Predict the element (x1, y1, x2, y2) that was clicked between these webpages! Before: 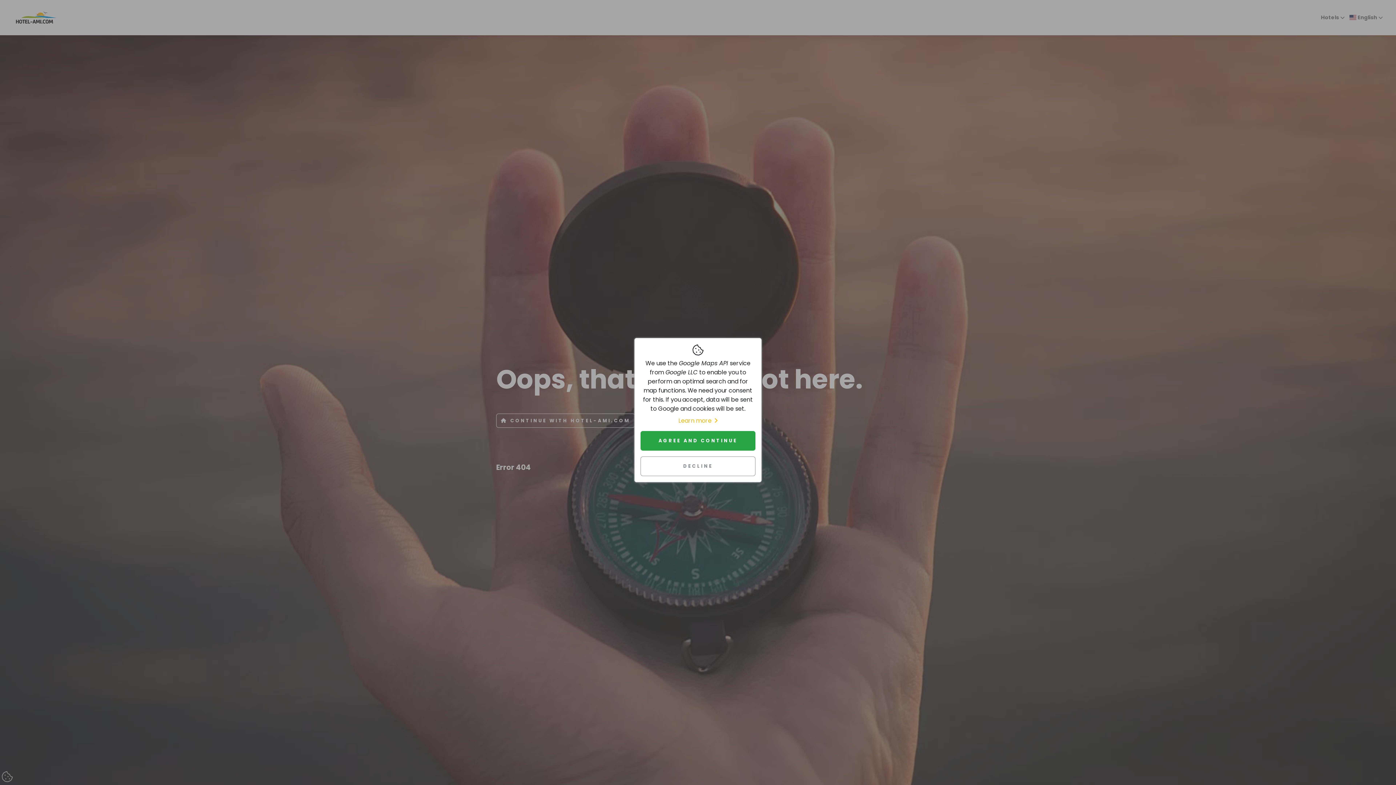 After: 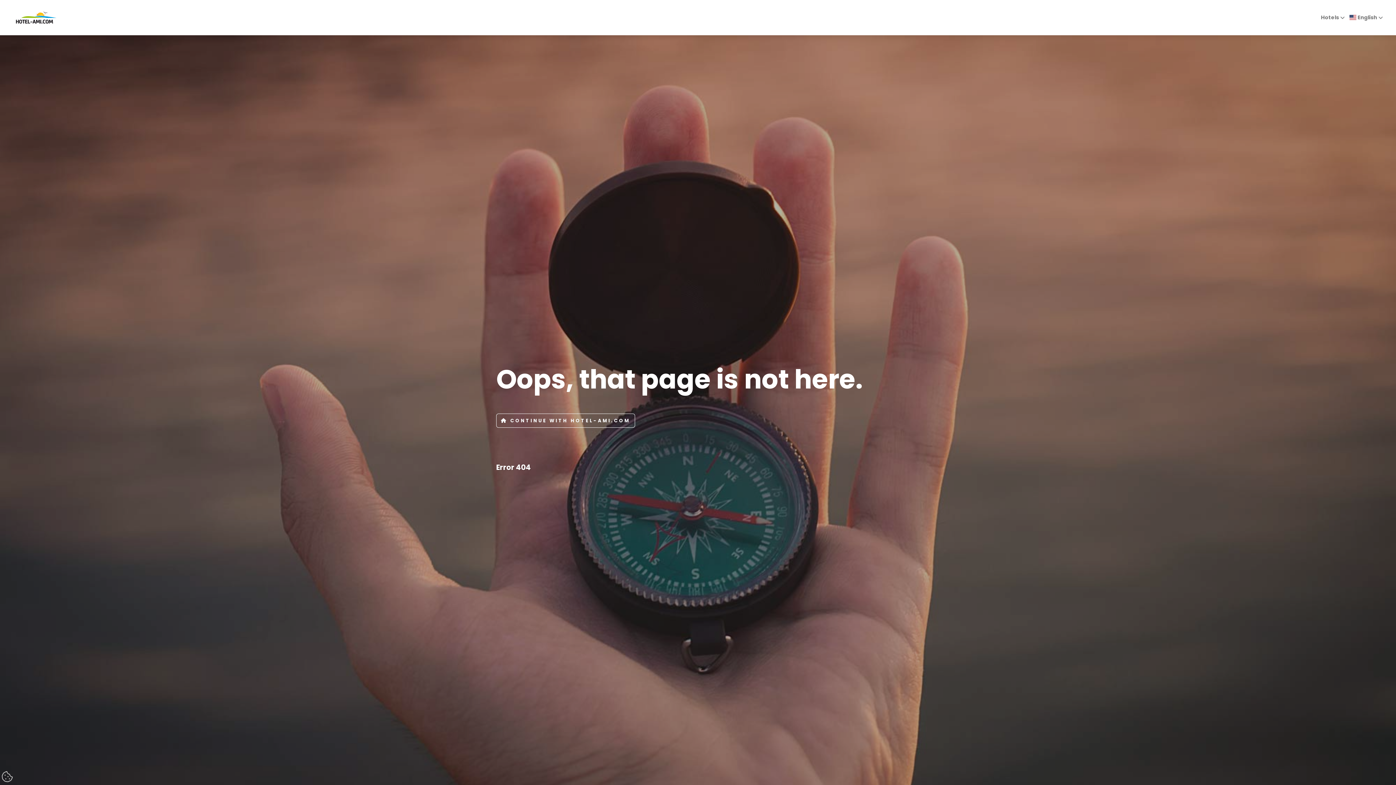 Action: label: AGREE AND CONTINUE bbox: (640, 431, 755, 450)